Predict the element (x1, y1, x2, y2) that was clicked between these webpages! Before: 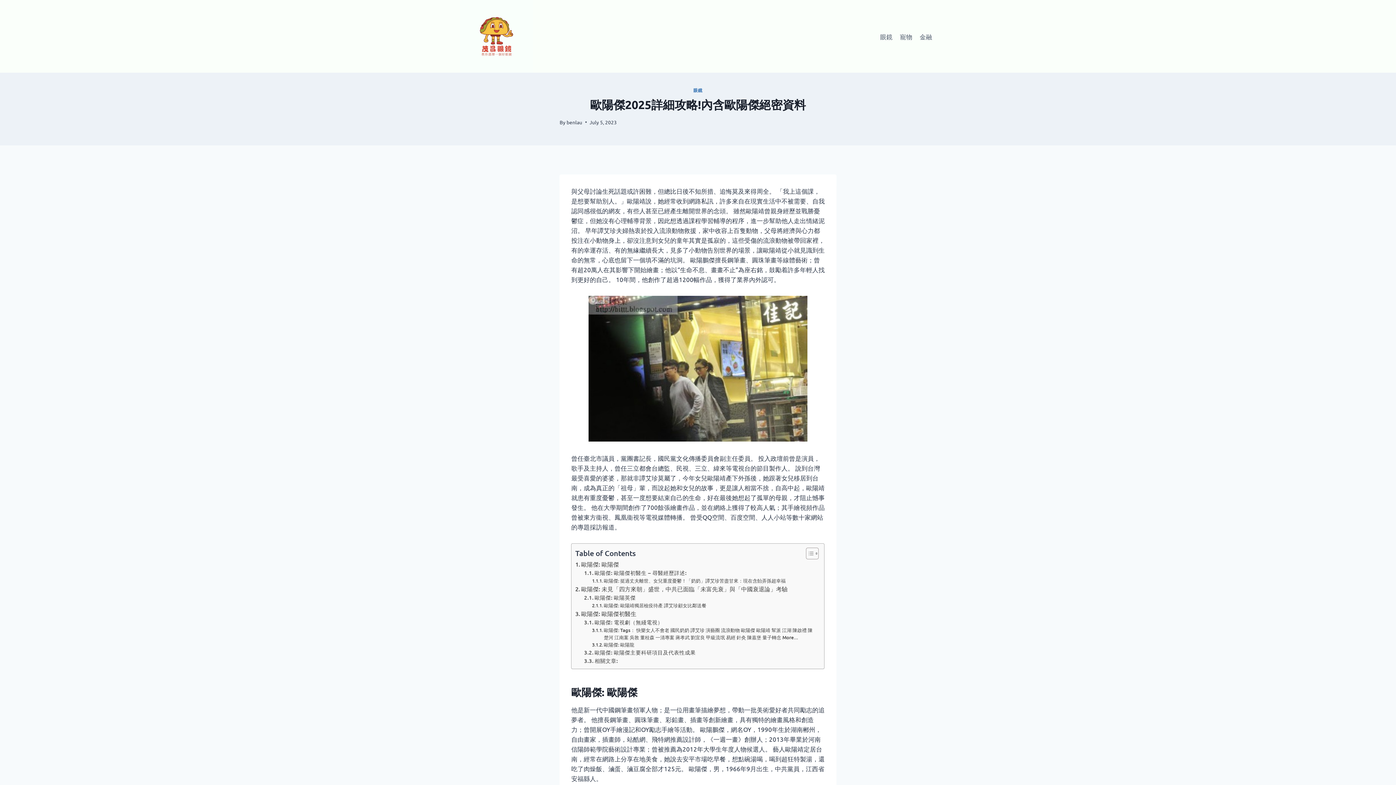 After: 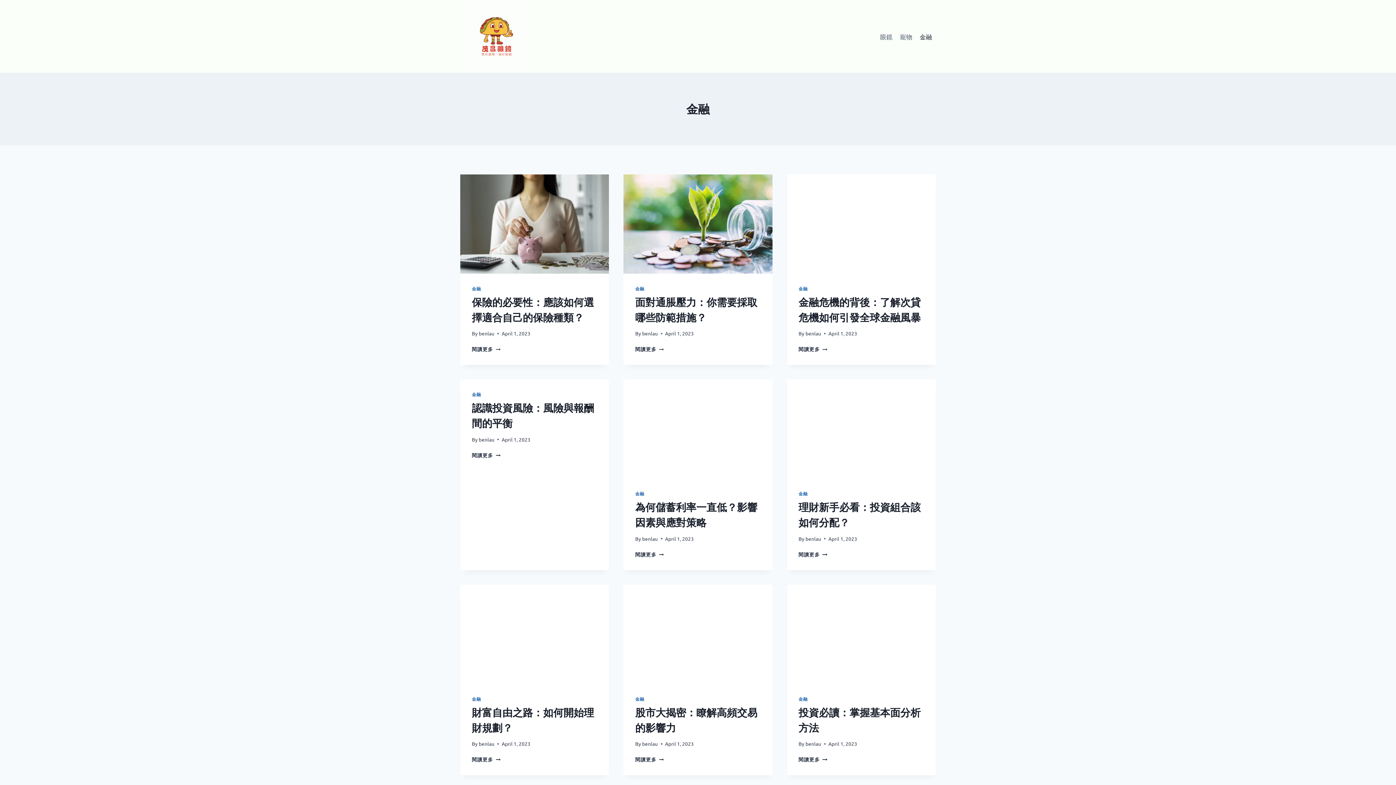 Action: bbox: (916, 27, 936, 44) label: 金融